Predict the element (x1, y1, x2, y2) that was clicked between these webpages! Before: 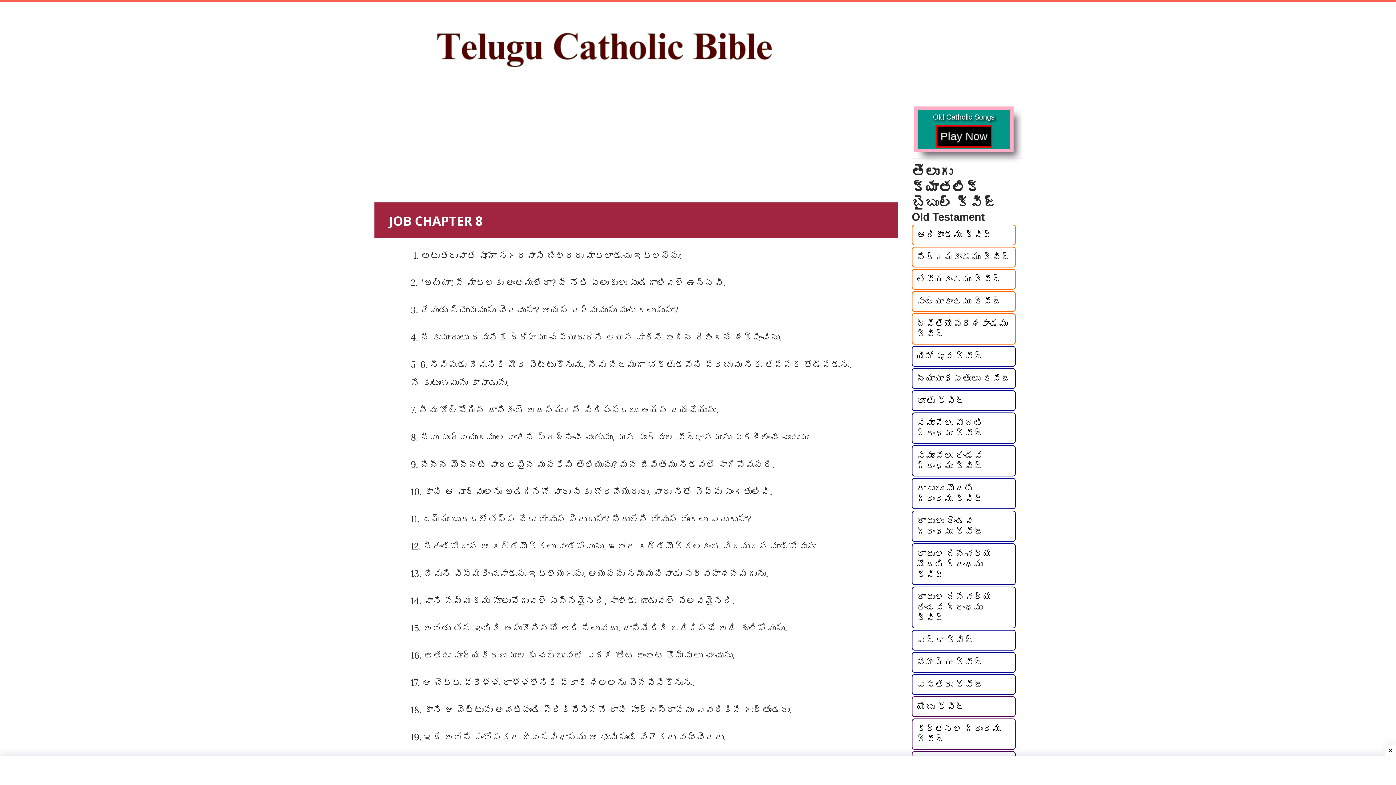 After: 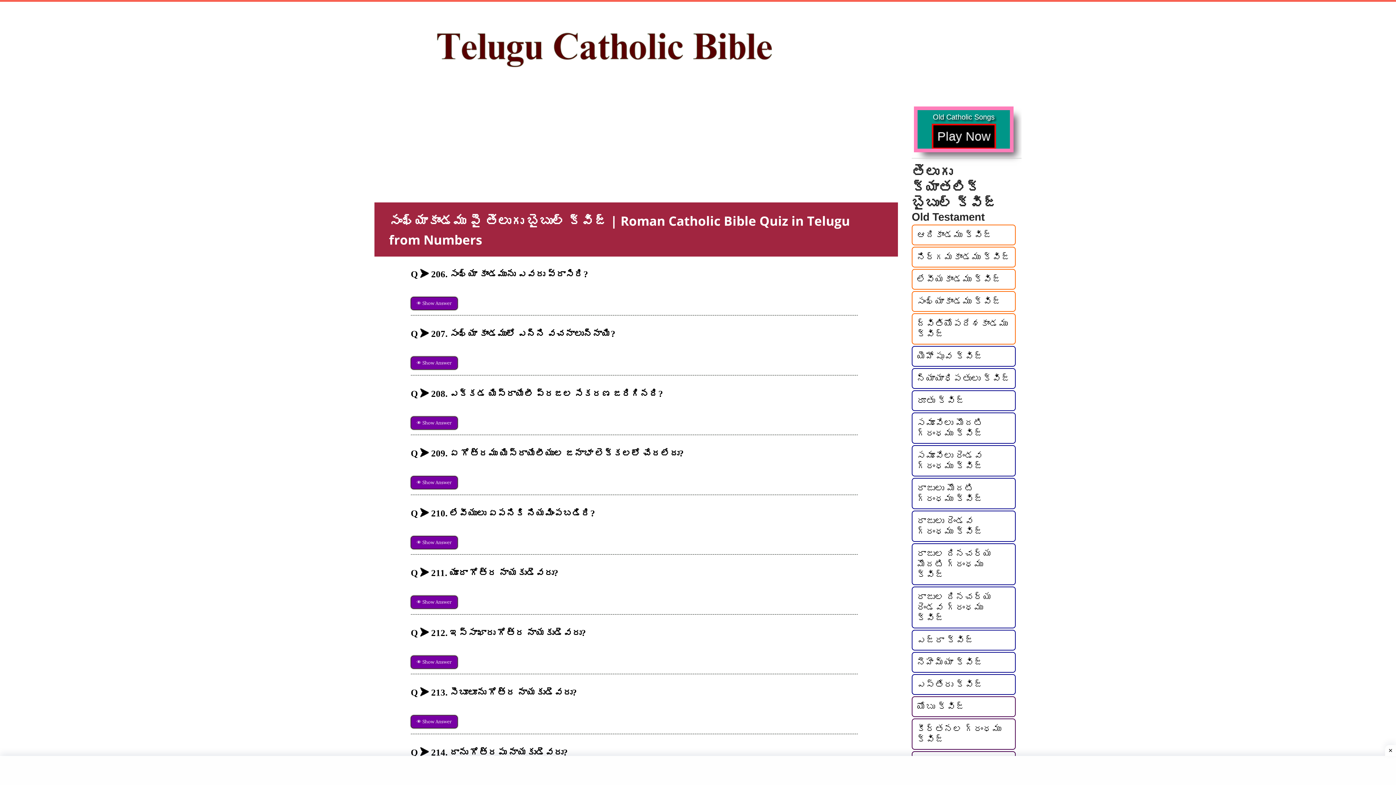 Action: label: సంఖ్యాకాండము క్విజ్ bbox: (912, 291, 1016, 311)